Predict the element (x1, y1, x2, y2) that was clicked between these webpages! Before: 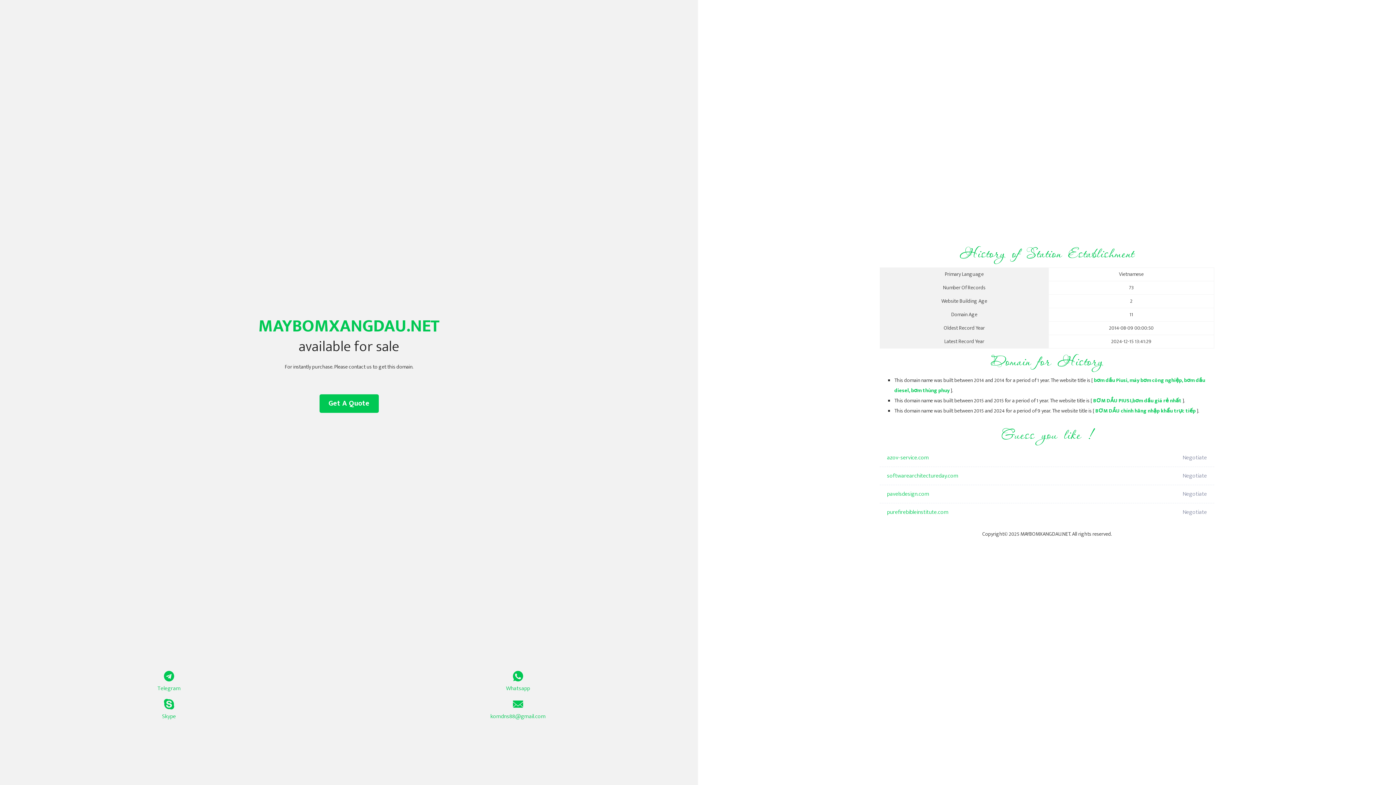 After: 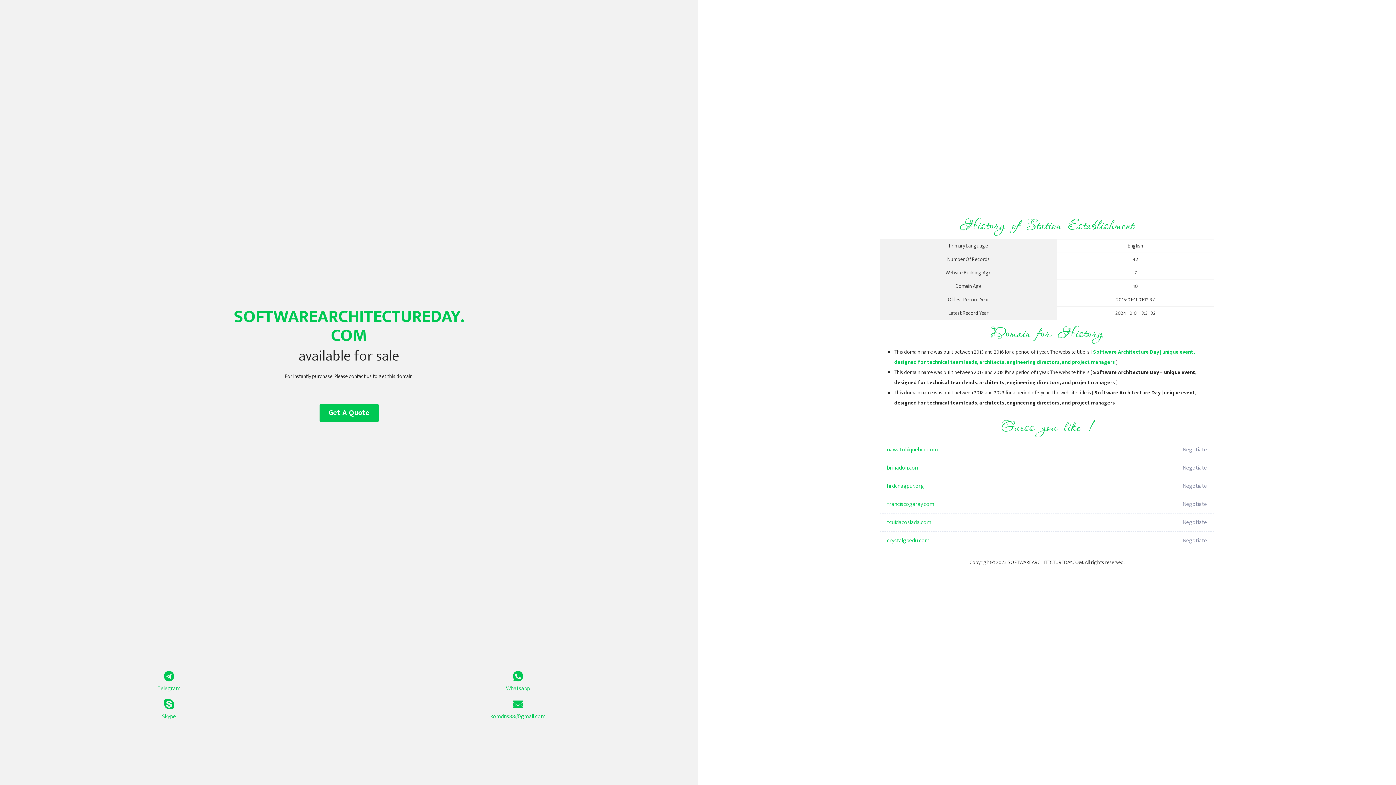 Action: label: softwarearchitectureday.com bbox: (887, 467, 1098, 485)